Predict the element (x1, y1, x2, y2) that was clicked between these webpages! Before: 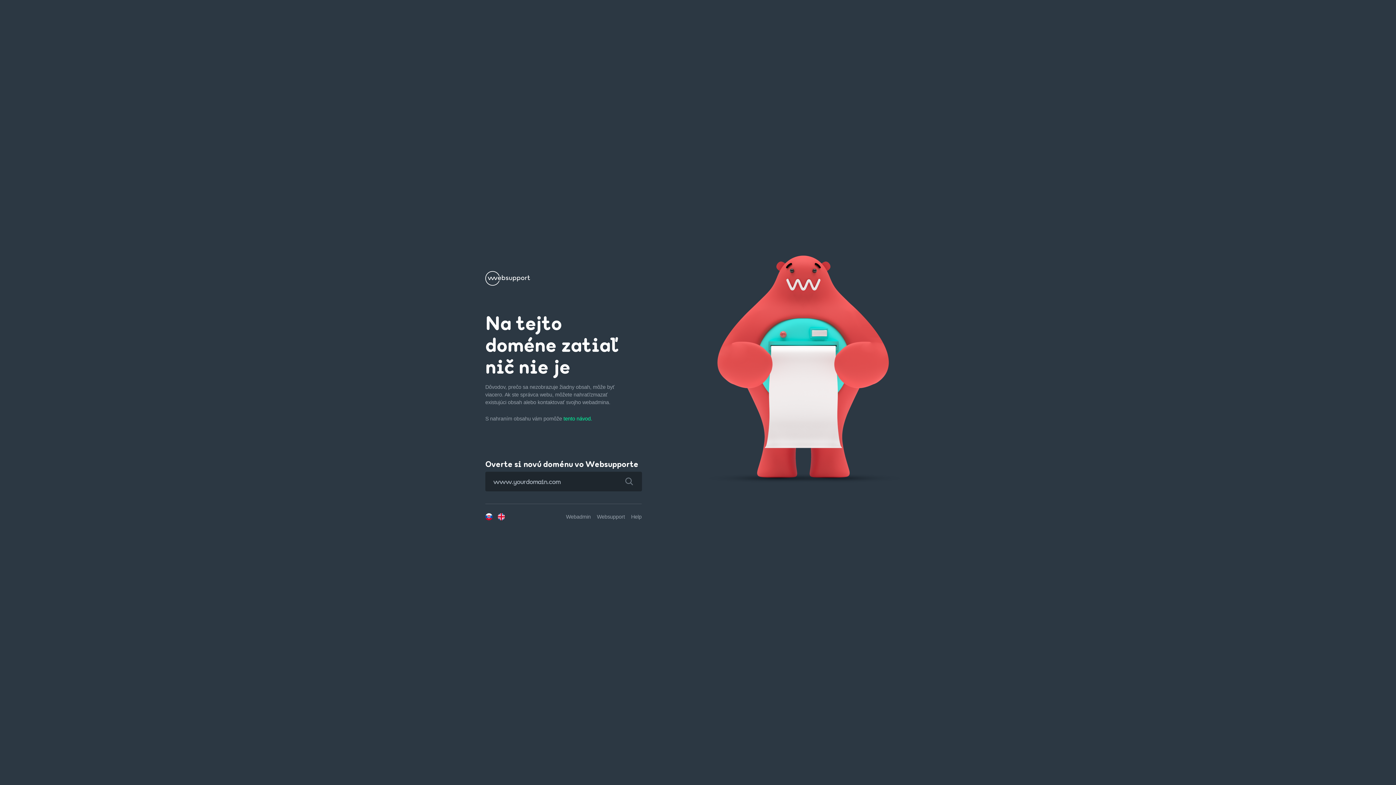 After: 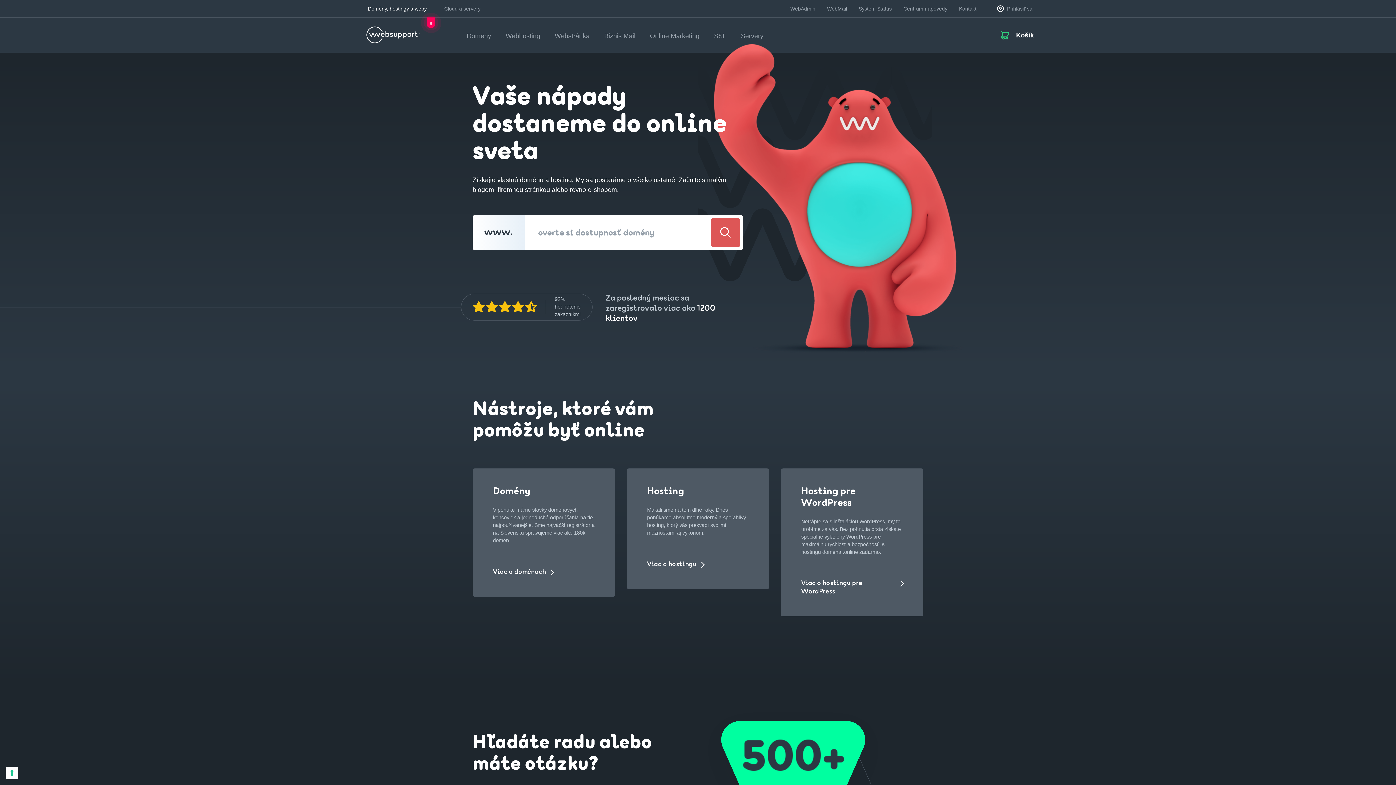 Action: bbox: (485, 279, 530, 285)